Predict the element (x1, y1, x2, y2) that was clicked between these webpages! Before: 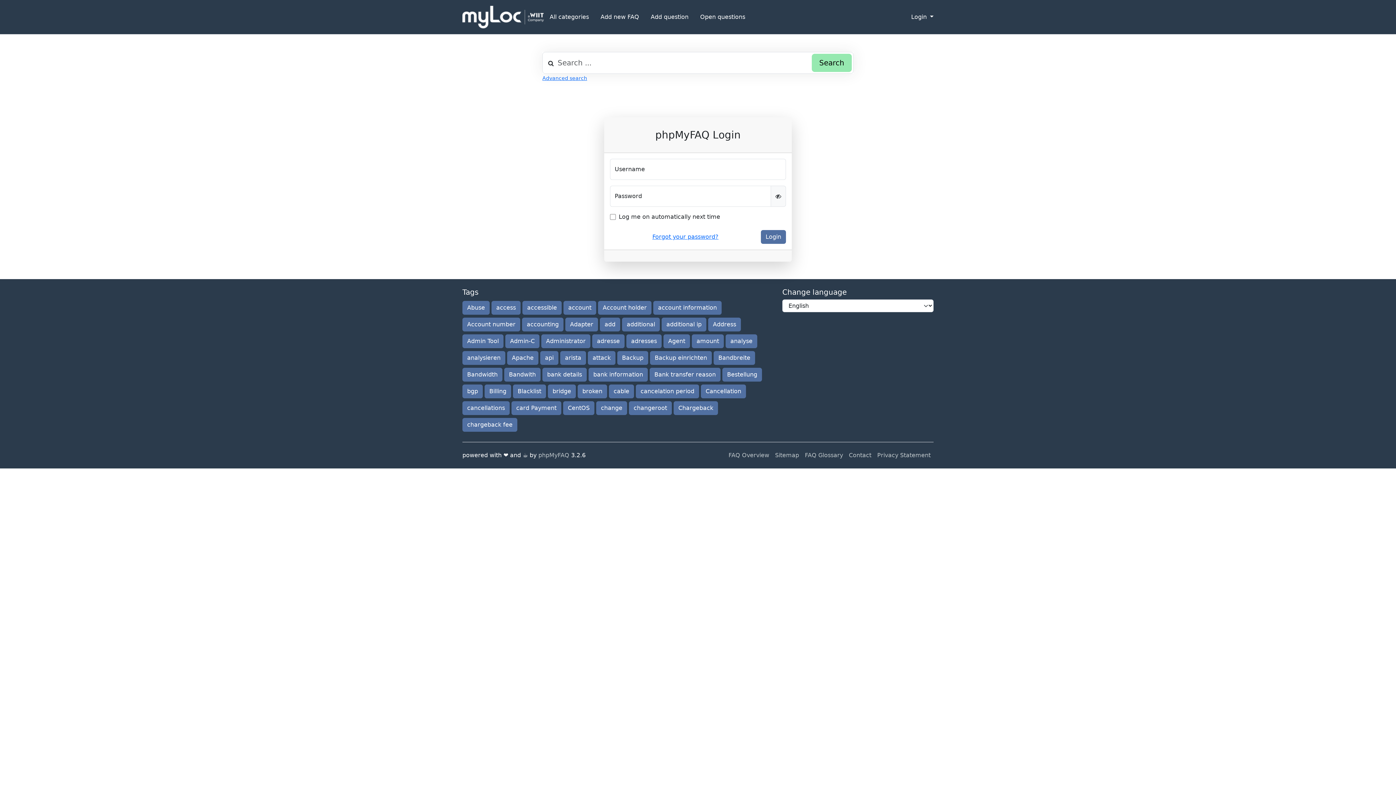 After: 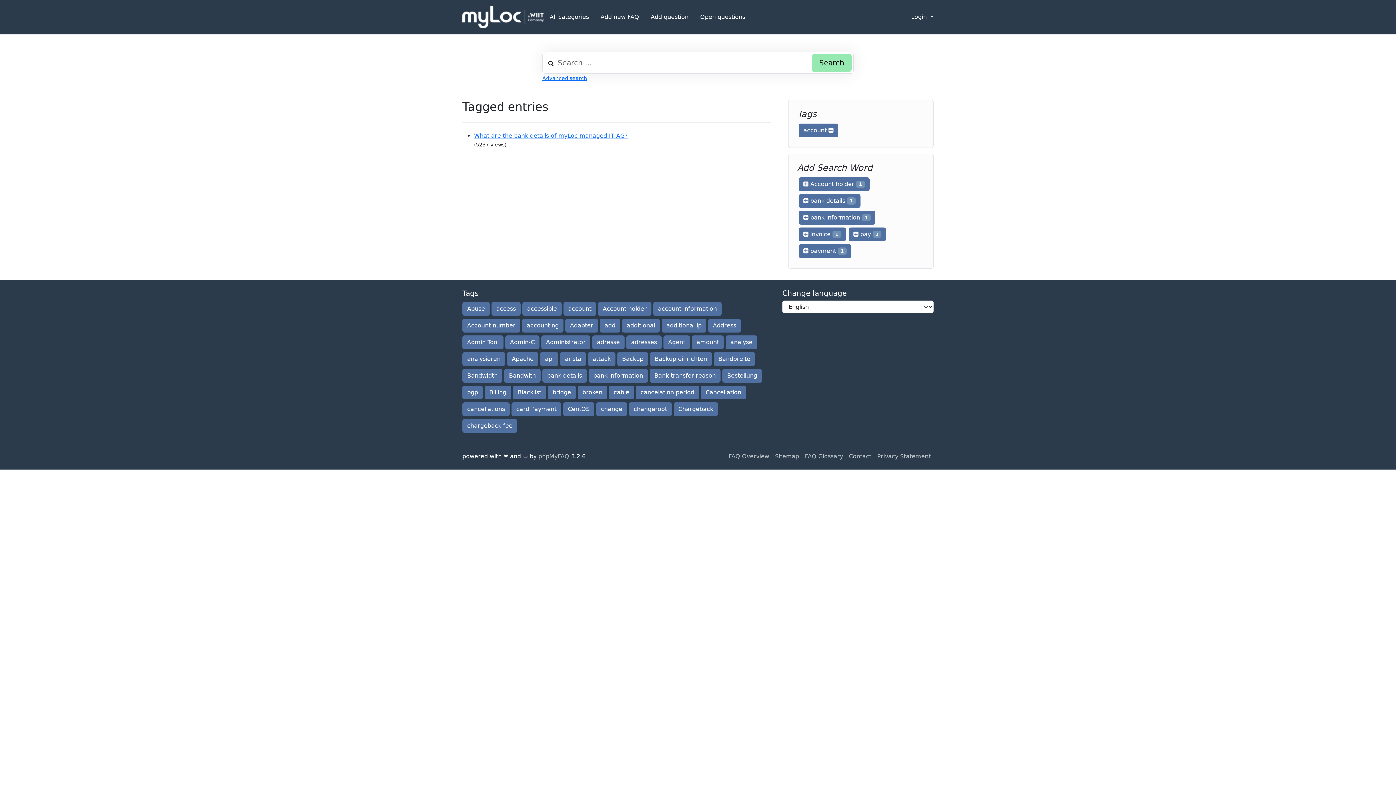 Action: label: account bbox: (563, 301, 596, 314)